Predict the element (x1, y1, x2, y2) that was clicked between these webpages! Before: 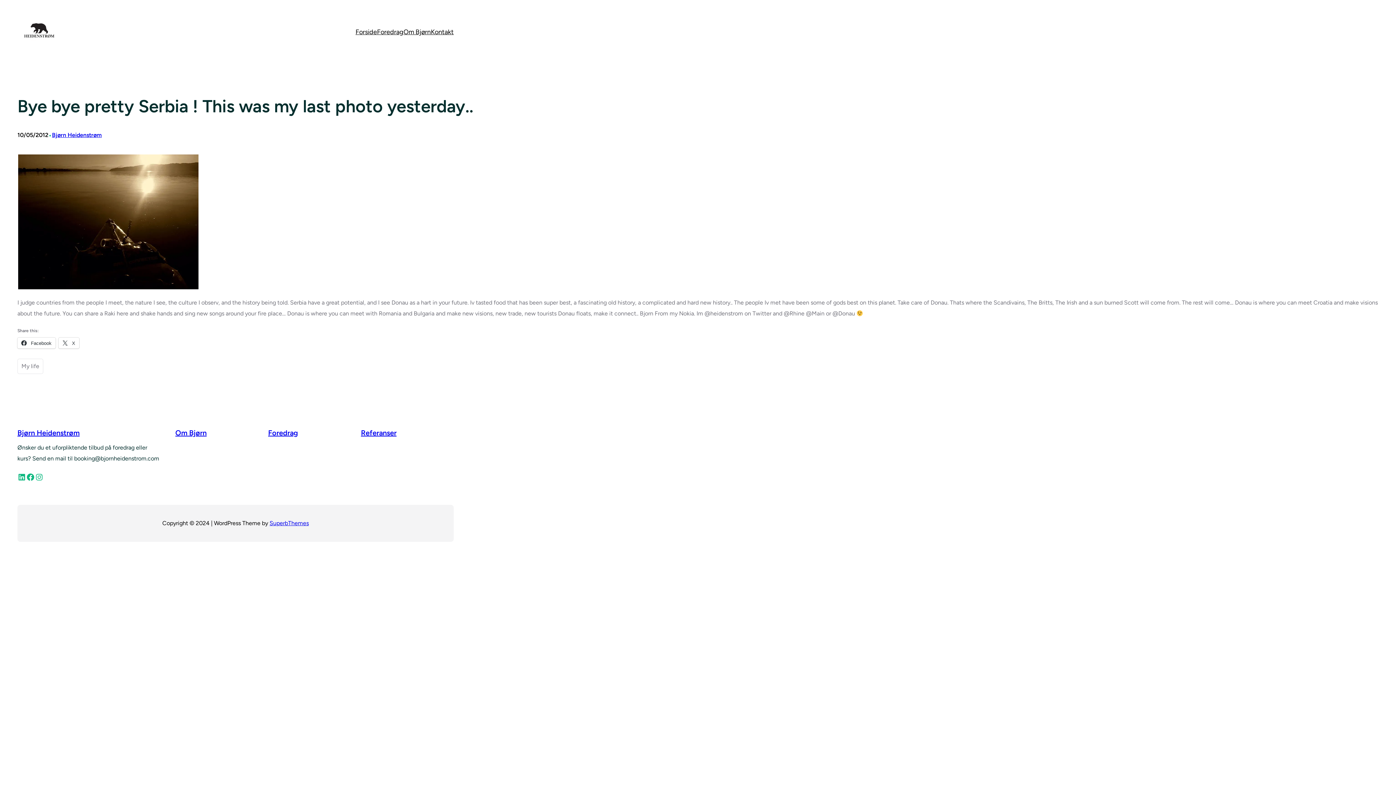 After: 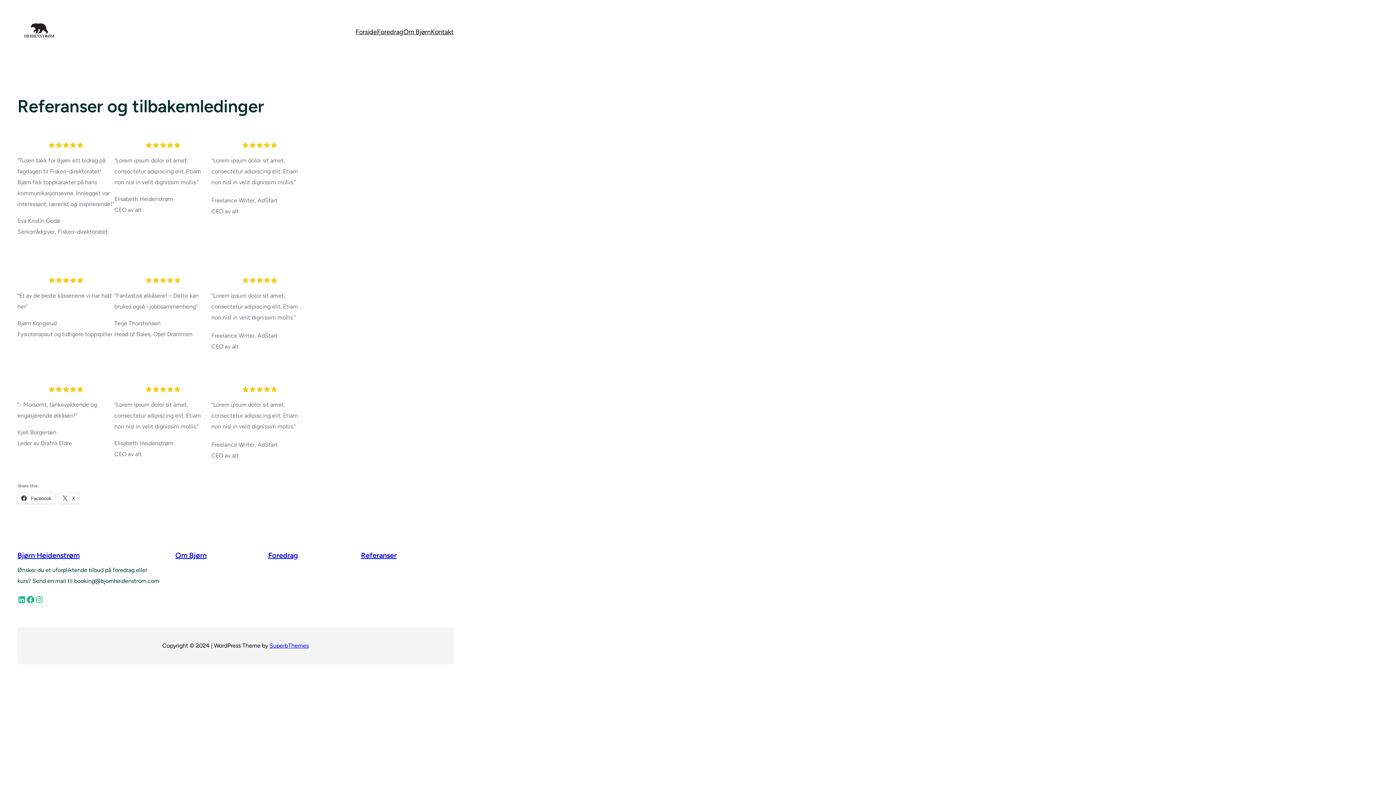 Action: label: Referanser bbox: (361, 428, 396, 437)